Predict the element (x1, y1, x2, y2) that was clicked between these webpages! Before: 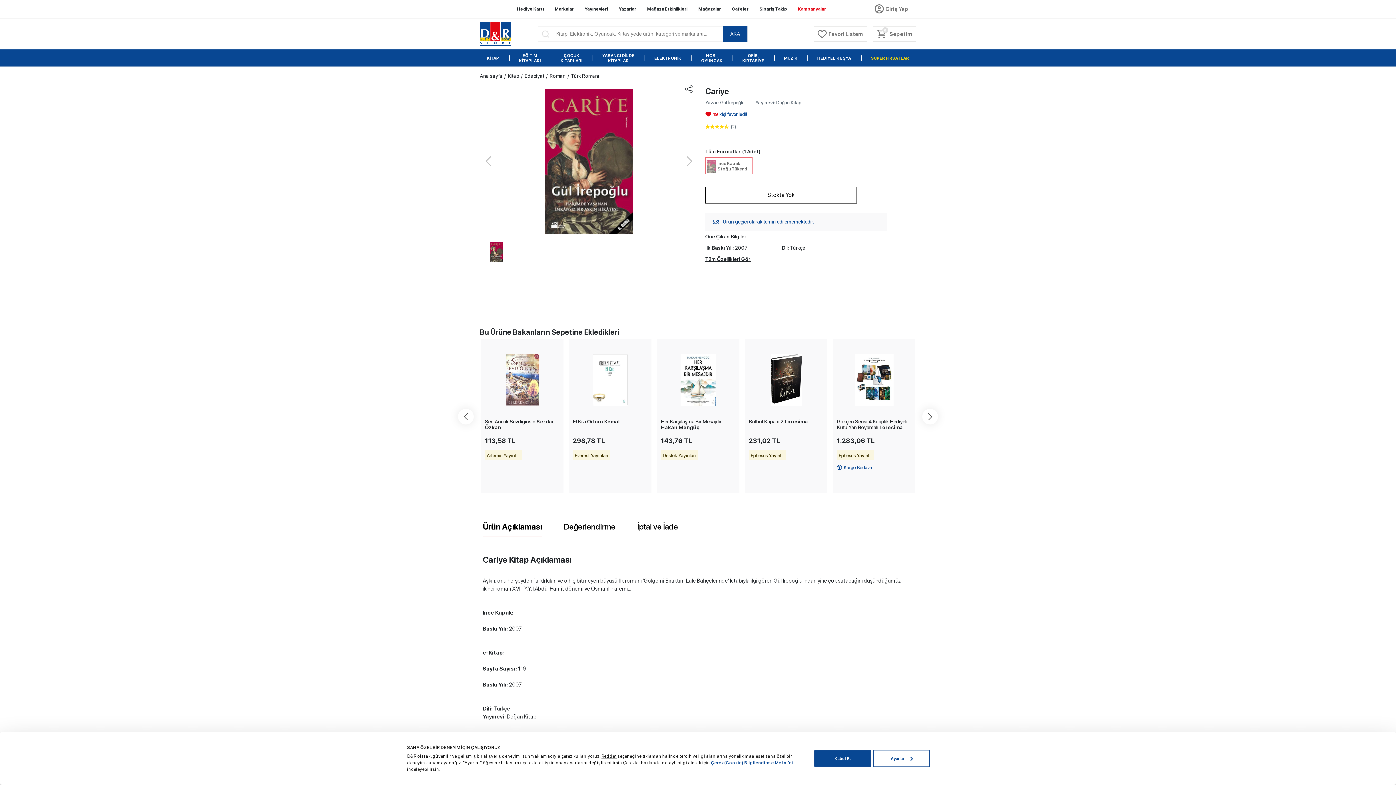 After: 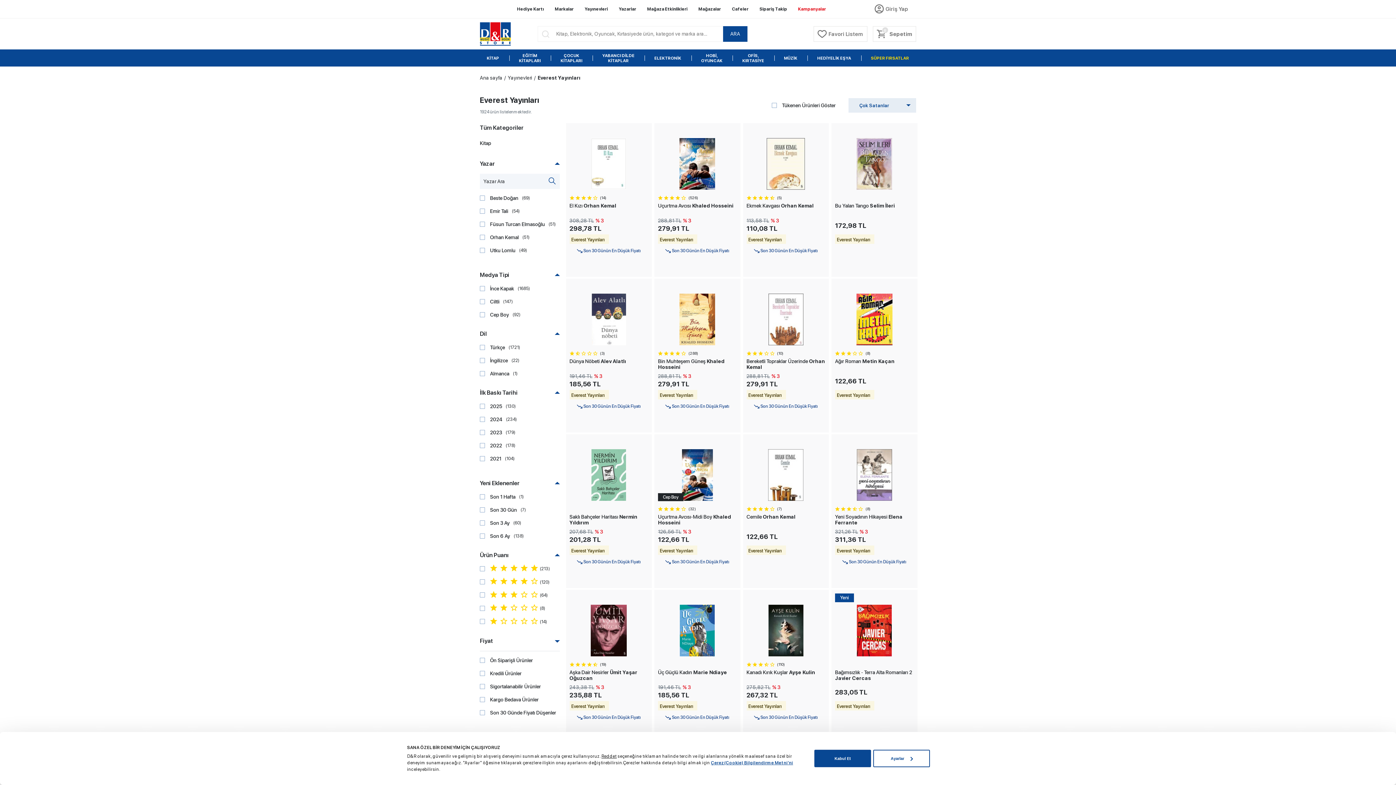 Action: bbox: (573, 450, 610, 460) label: Everest Yayınları